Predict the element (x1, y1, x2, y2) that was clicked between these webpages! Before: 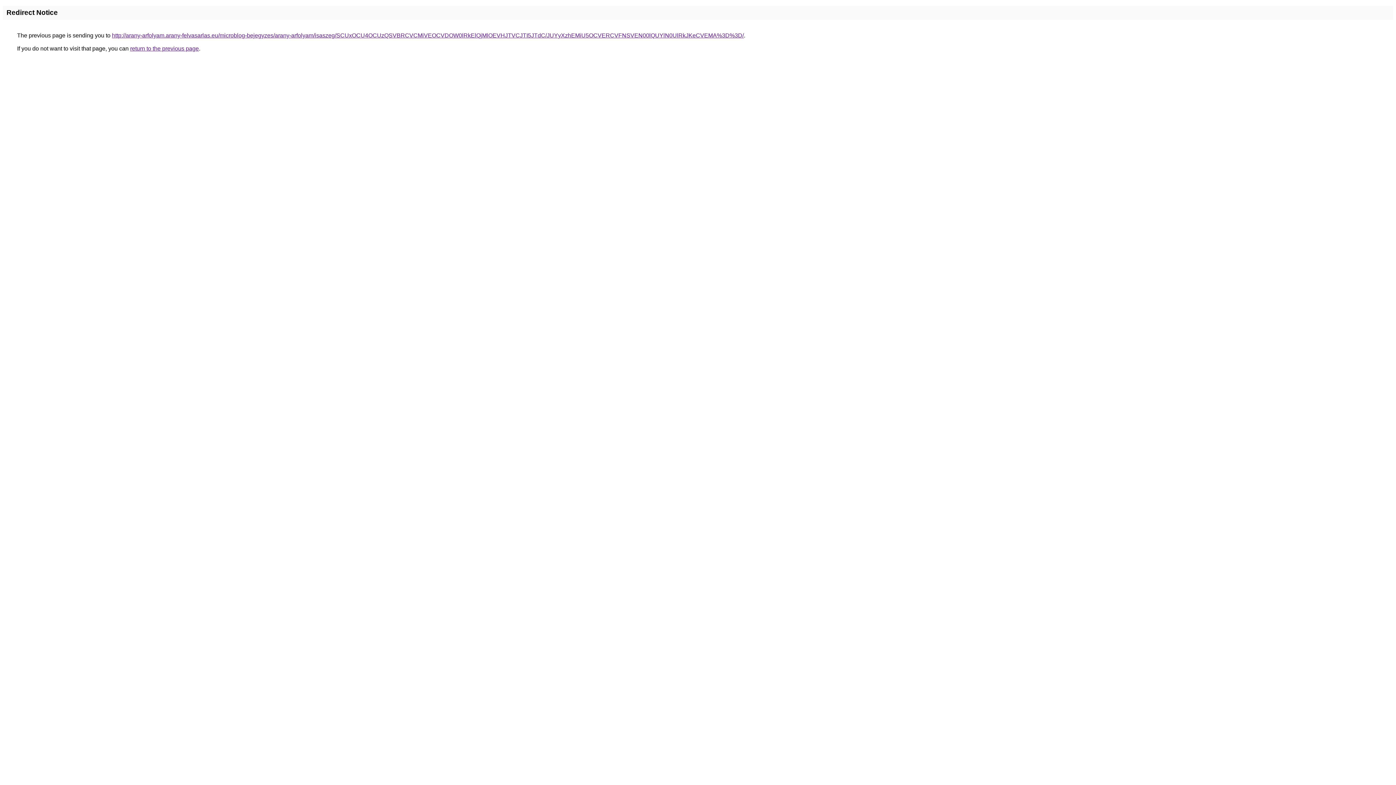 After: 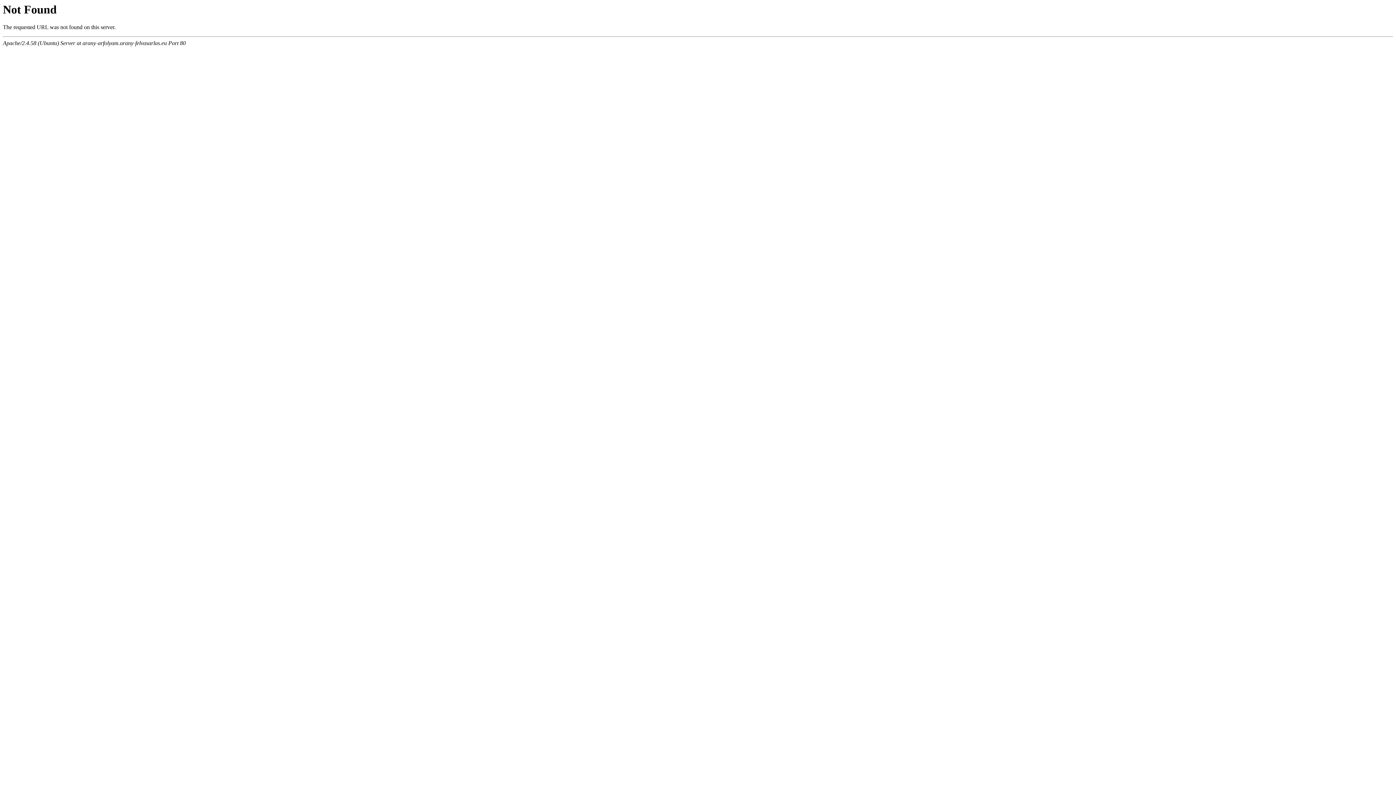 Action: label: http://arany-arfolyam.arany-felvasarlas.eu/microblog-bejegyzes/arany-arfolyam/isaszeg/SCUxOCU4OCUzQSVBRCVCMiVEOCVDOW0lRkElQjMlOEVHJTVCJTI5JTdC/JUYyXzhEMiU5OCVERCVFNSVEN00lQUYlN0UlRkJKeCVEMA%3D%3D/ bbox: (112, 32, 744, 38)